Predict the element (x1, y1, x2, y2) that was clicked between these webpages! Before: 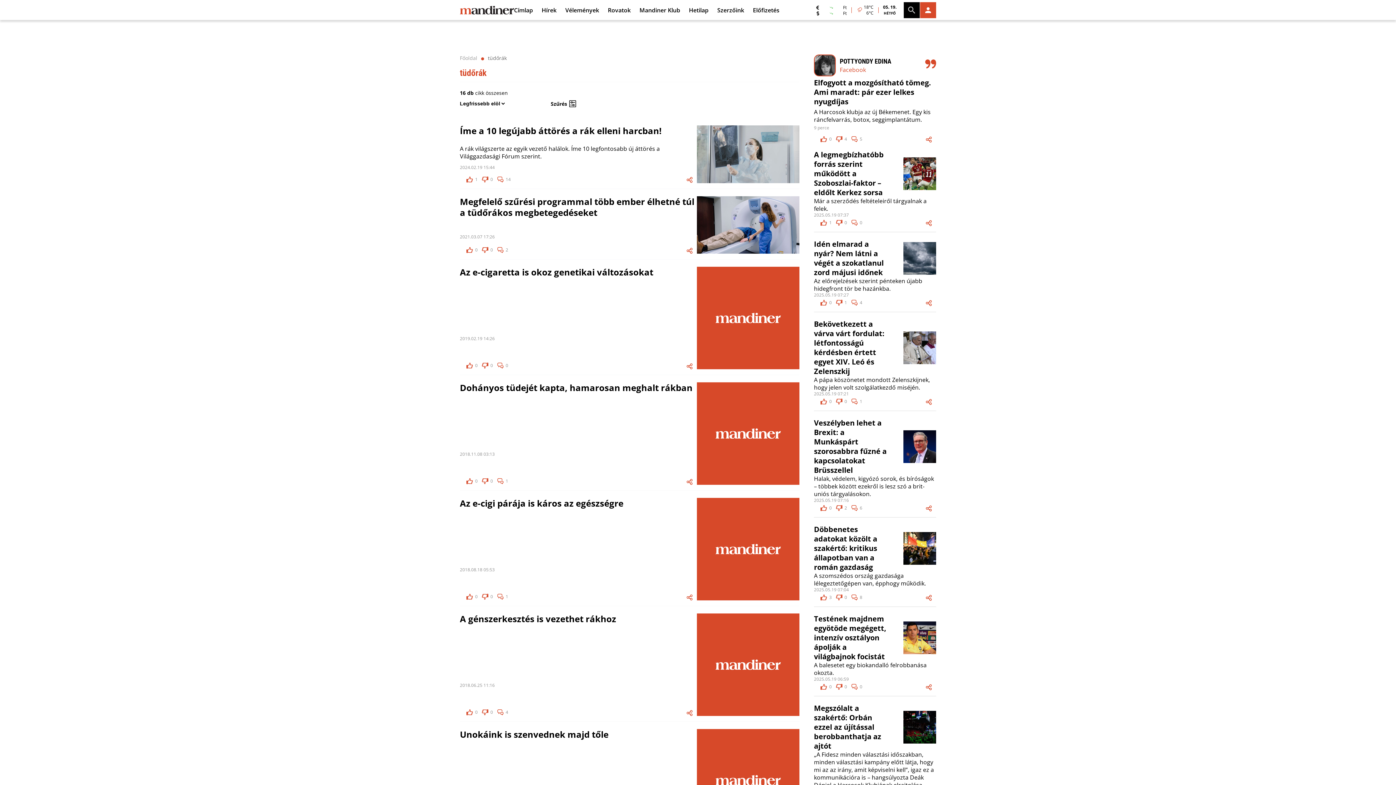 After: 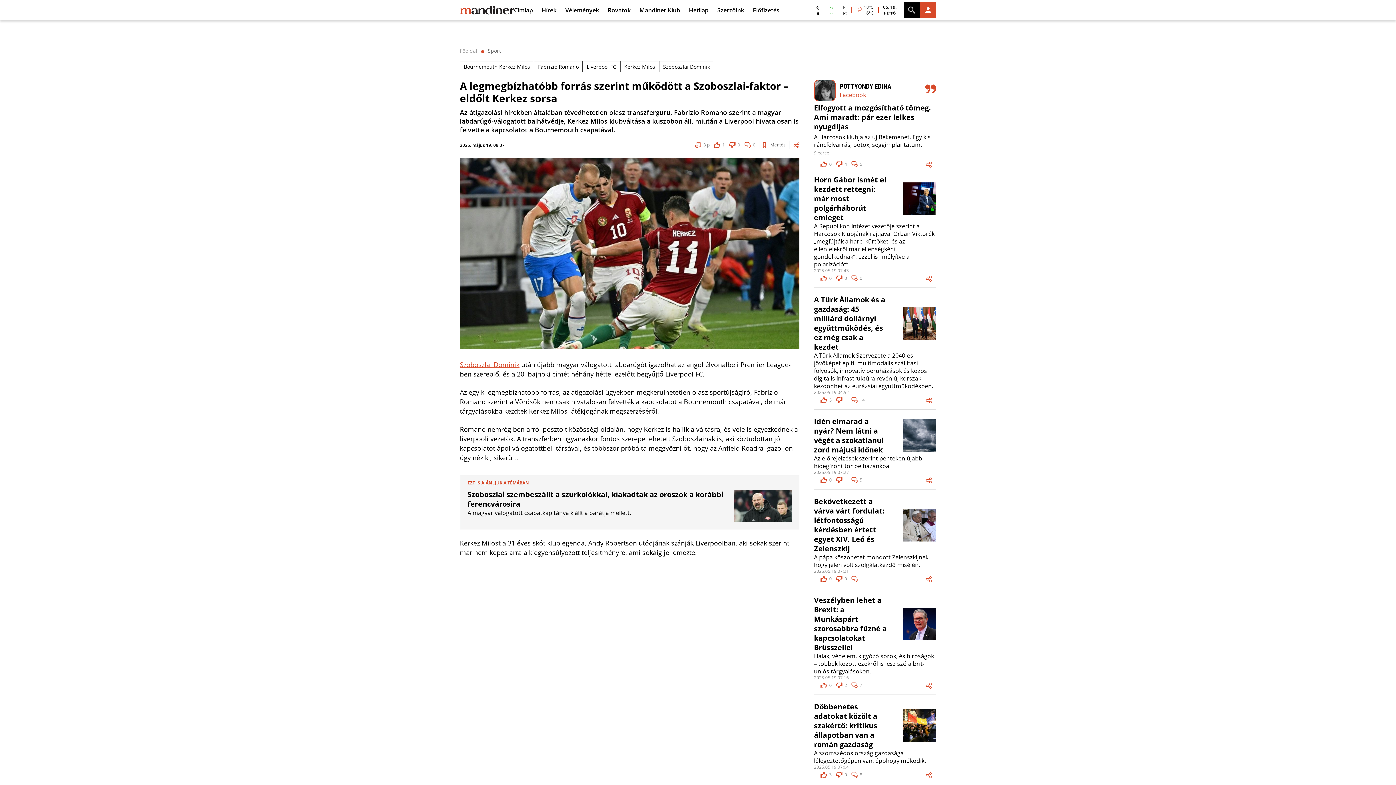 Action: label: A legmegbízhatóbb forrás szerint működött a Szoboszlai-faktor – eldőlt Kerkez sorsa bbox: (814, 150, 936, 197)